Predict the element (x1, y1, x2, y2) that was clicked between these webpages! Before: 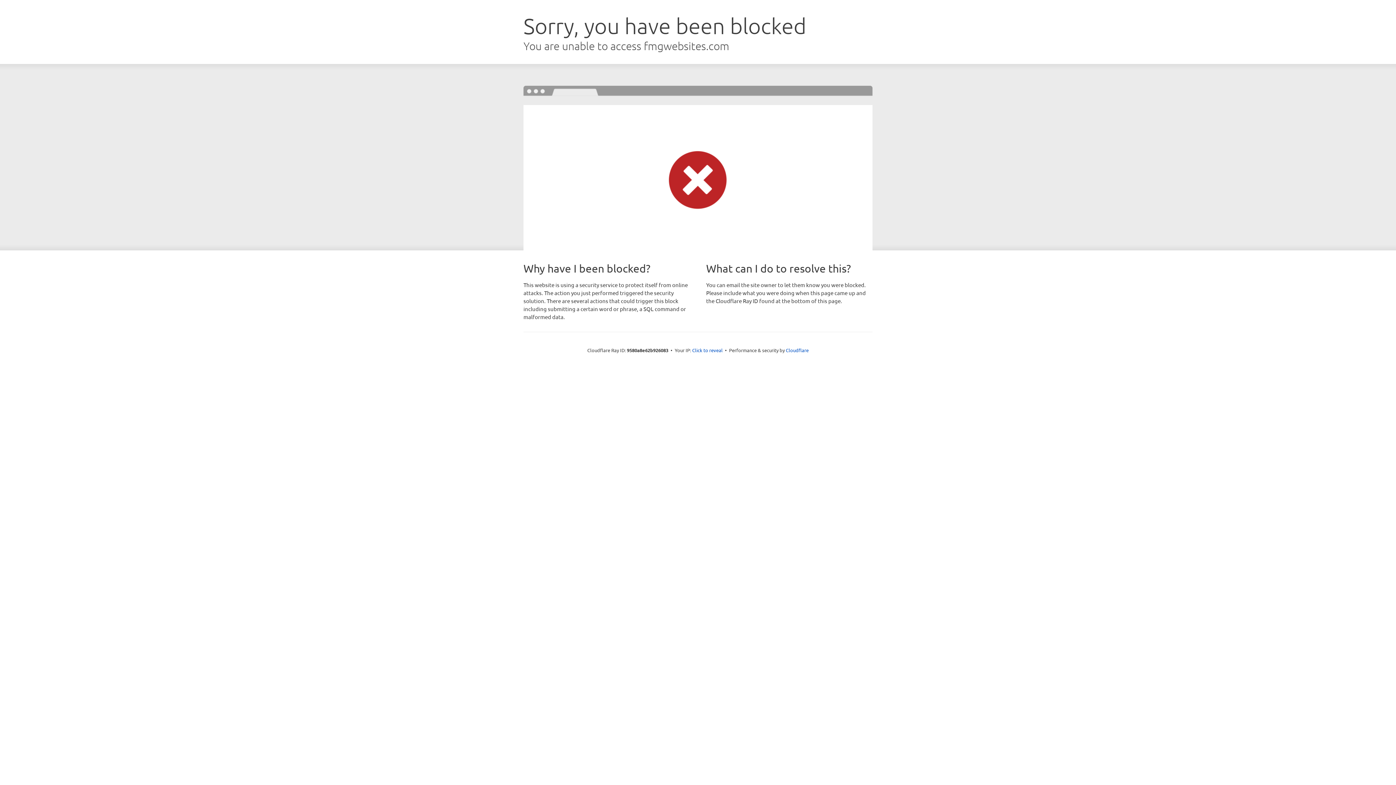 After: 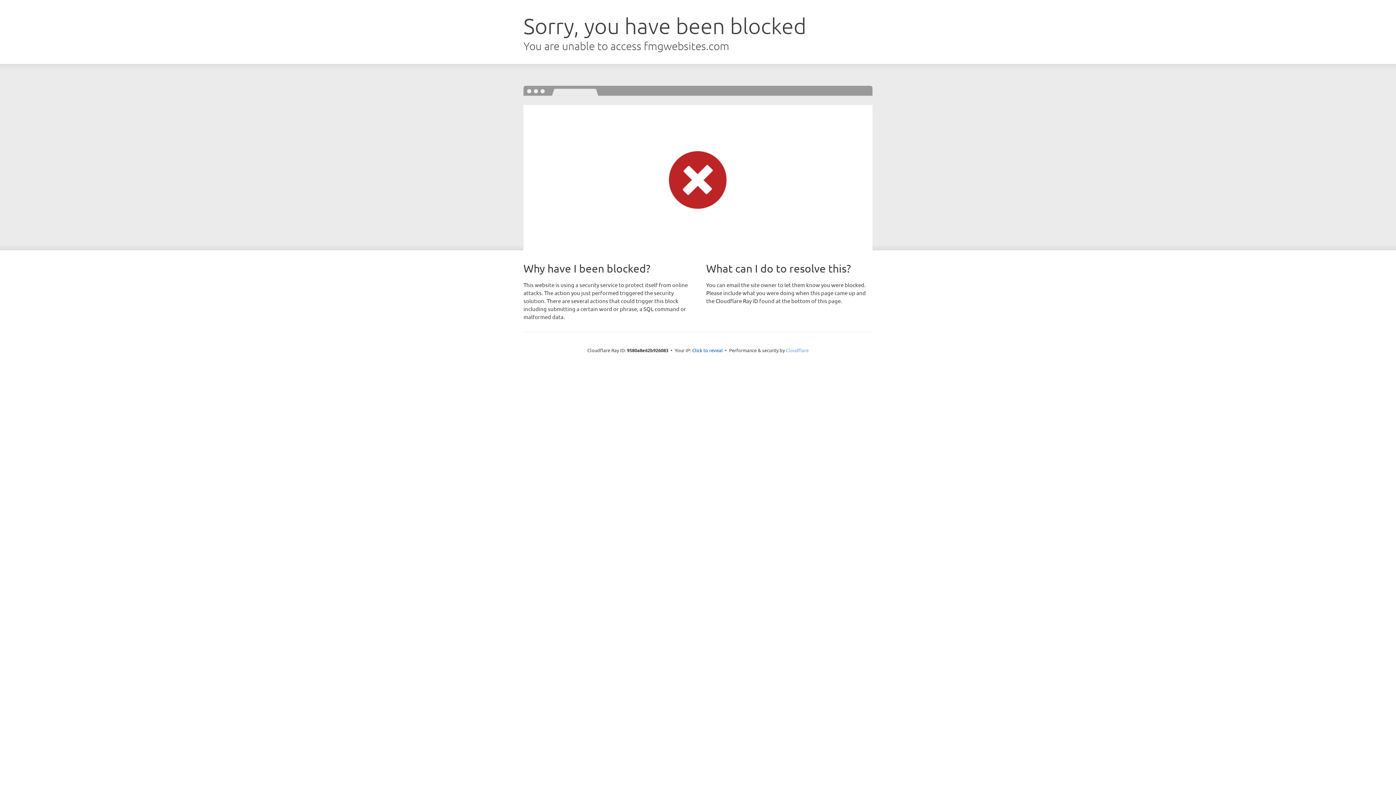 Action: label: Cloudflare bbox: (786, 347, 808, 353)